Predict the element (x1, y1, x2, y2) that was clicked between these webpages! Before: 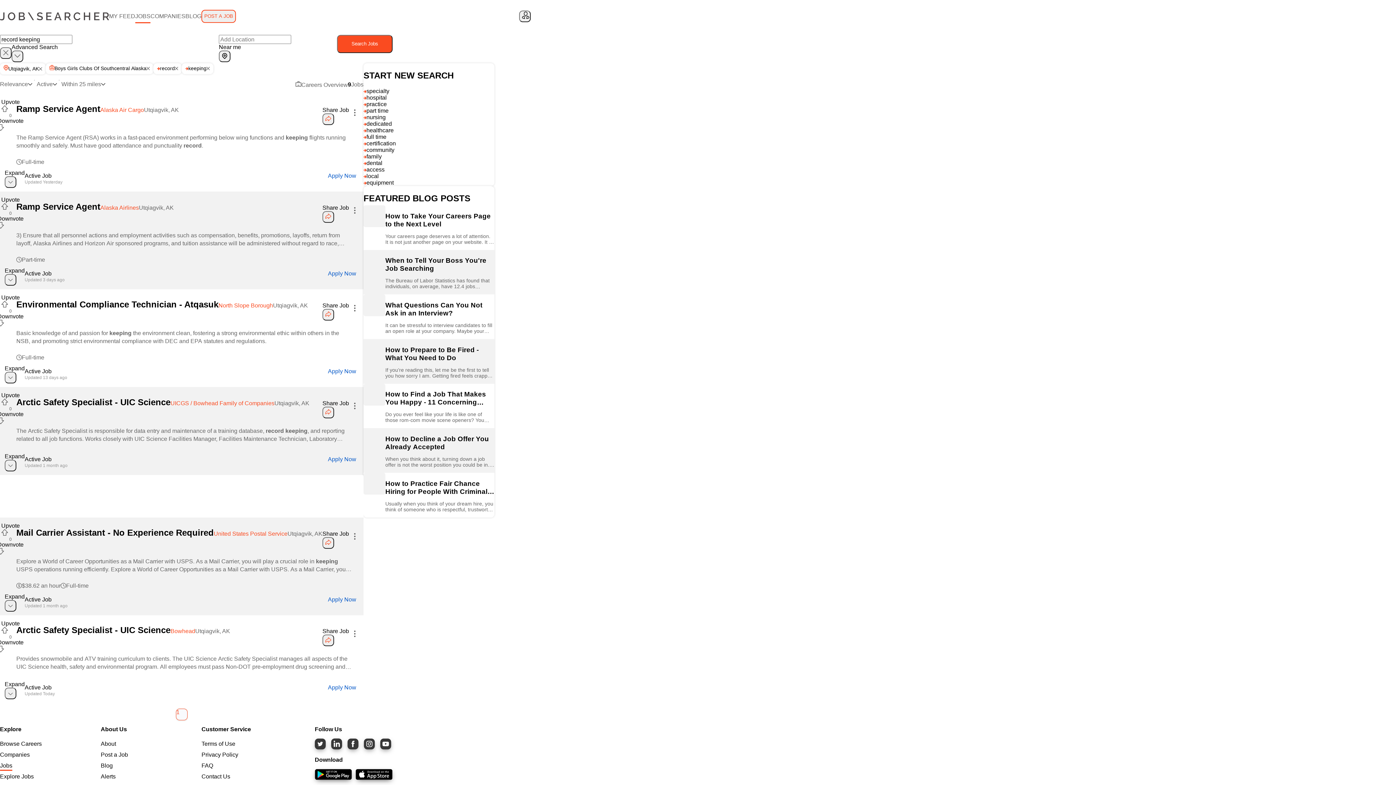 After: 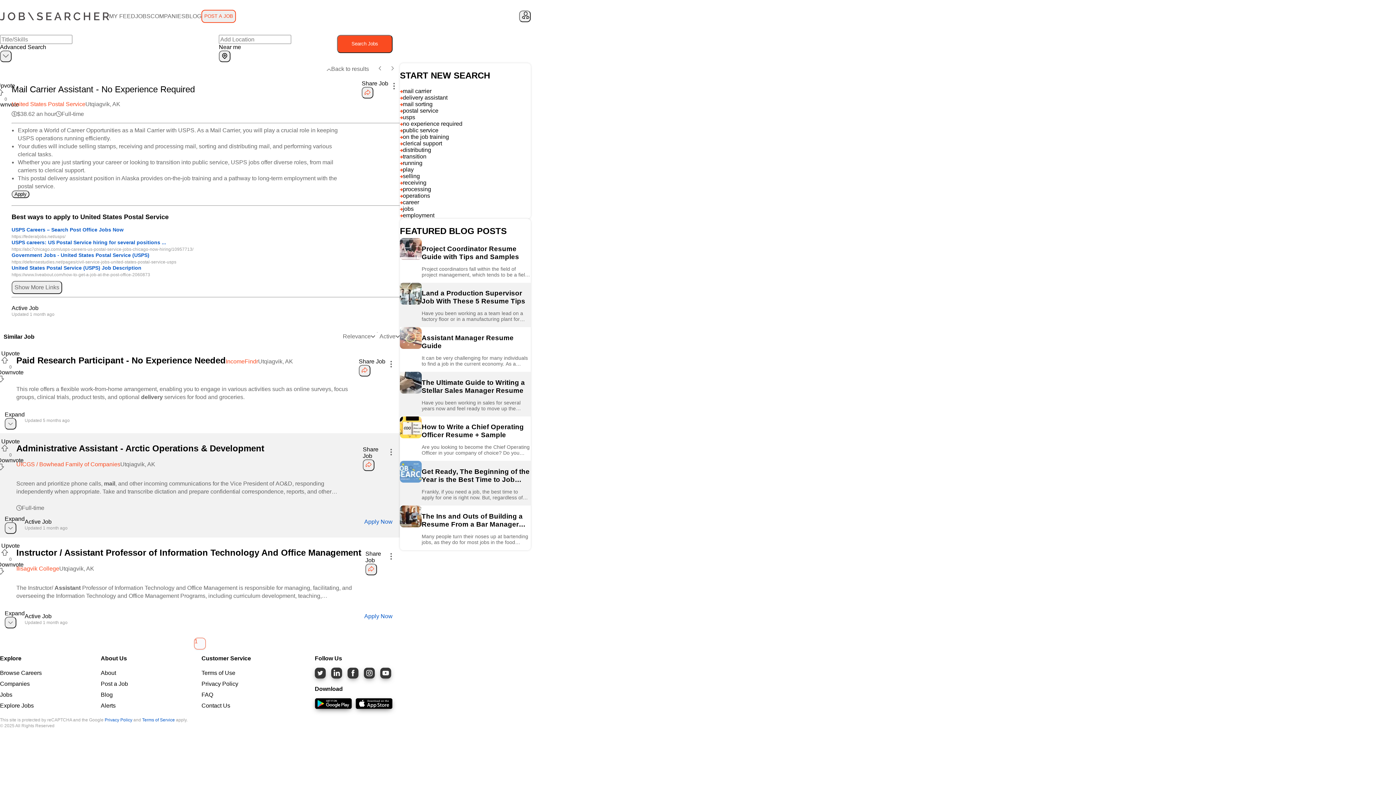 Action: label: Mail Carrier Assistant - No Experience Required bbox: (16, 527, 213, 537)